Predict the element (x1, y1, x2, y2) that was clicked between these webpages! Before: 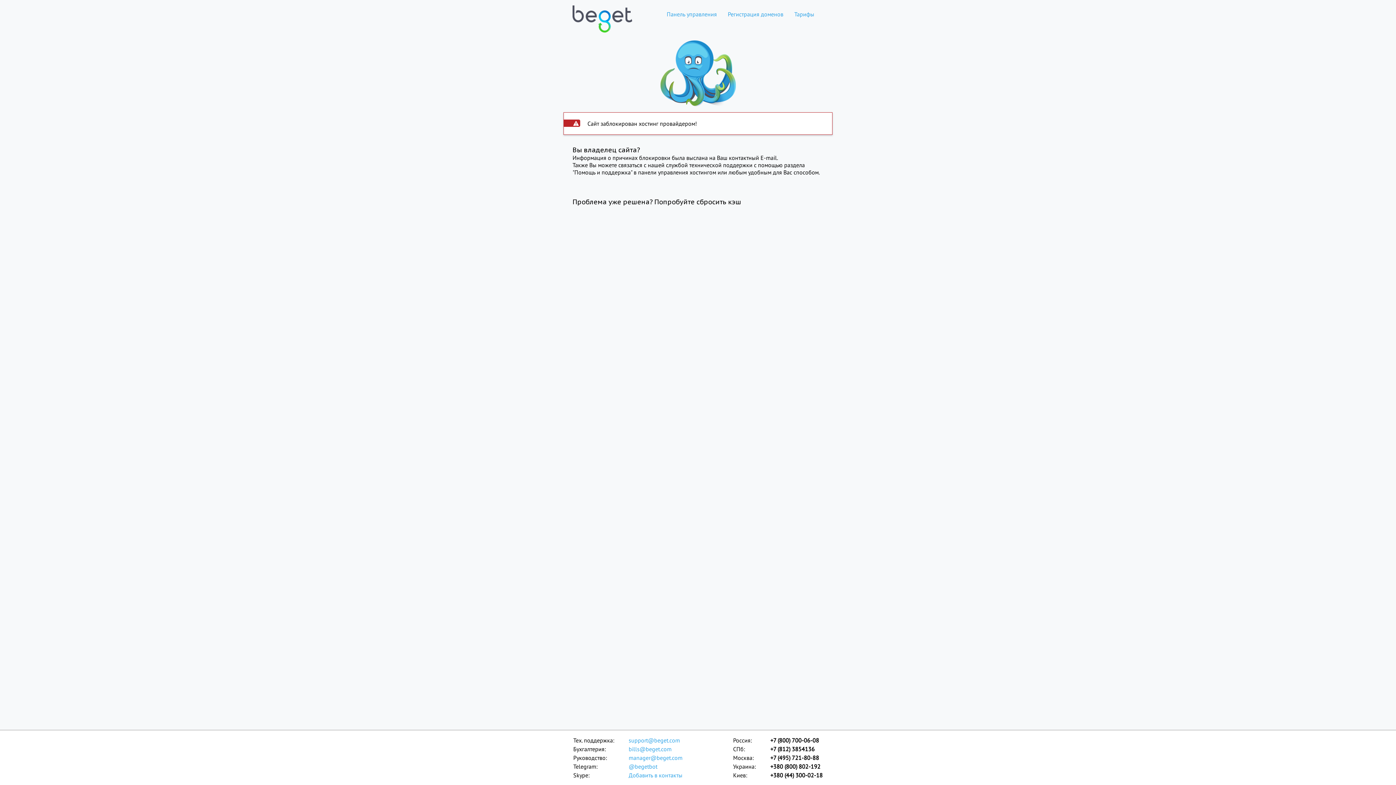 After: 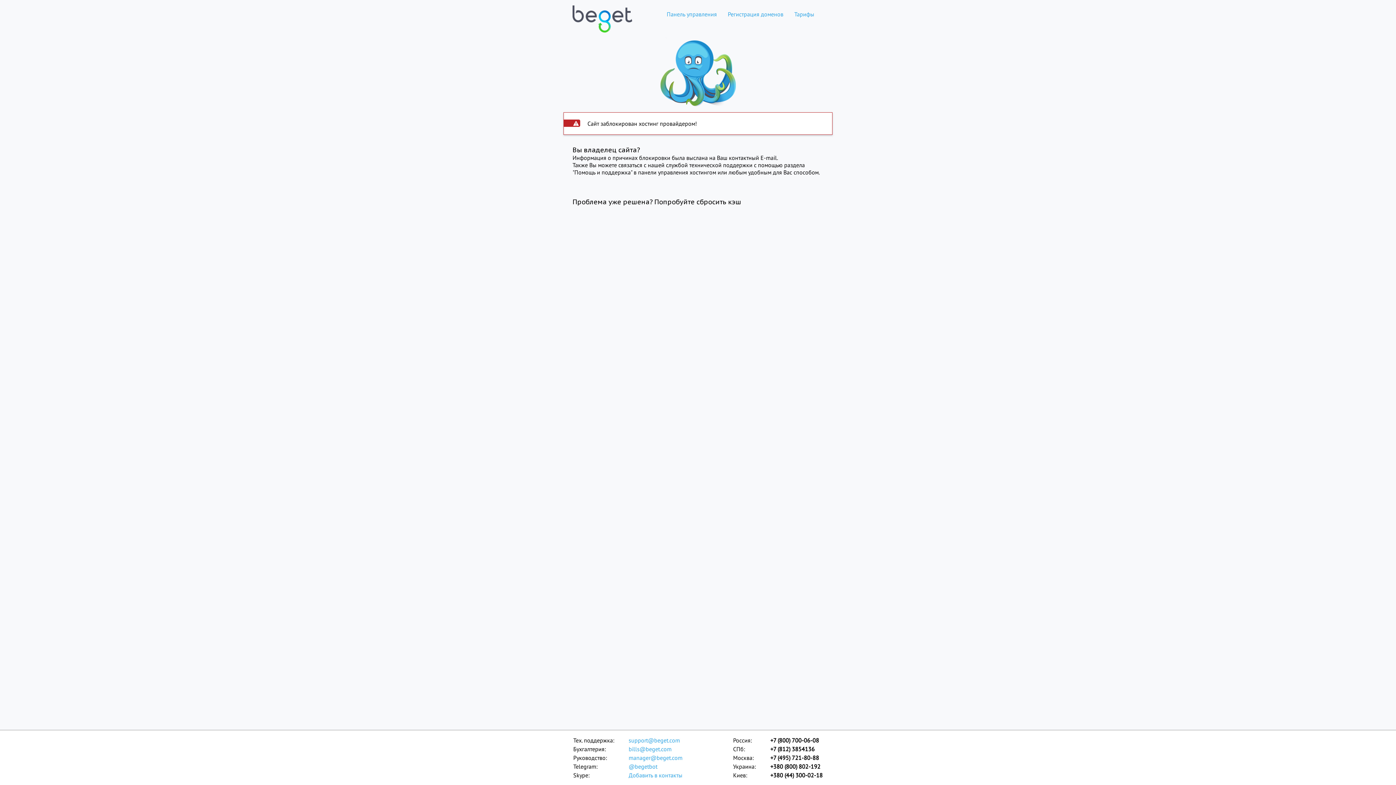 Action: bbox: (572, 0, 632, 28)